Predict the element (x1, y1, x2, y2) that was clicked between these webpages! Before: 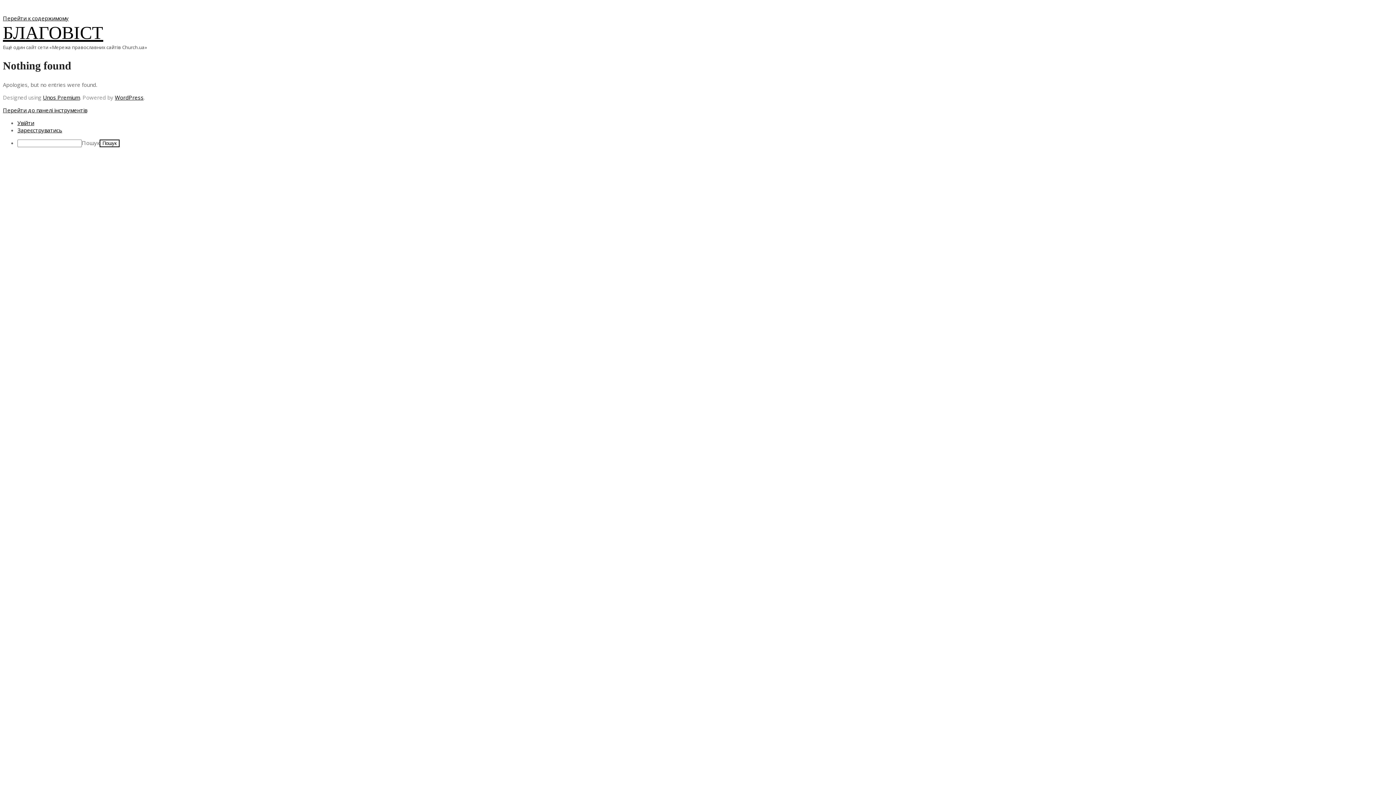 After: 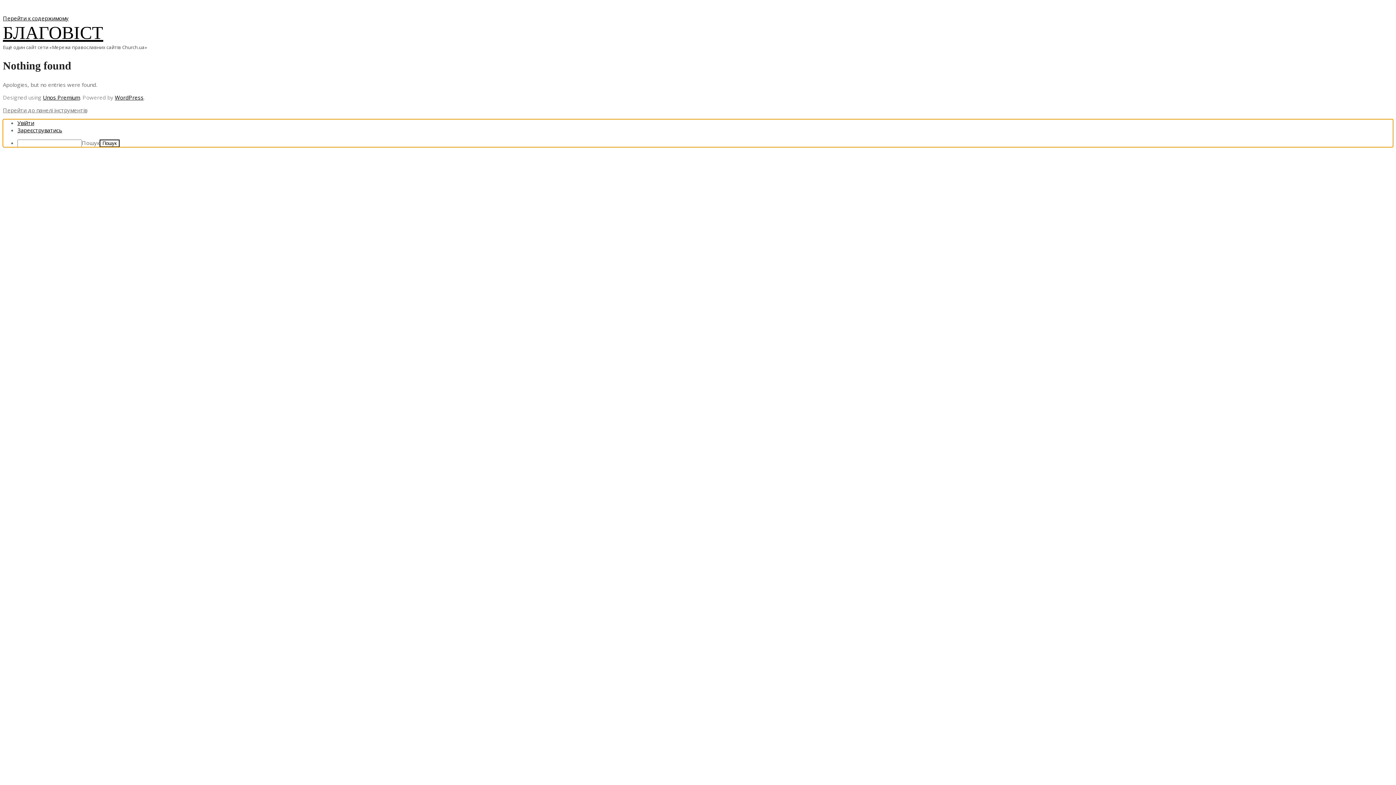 Action: label: Перейти до панелі інструментів bbox: (2, 106, 87, 113)